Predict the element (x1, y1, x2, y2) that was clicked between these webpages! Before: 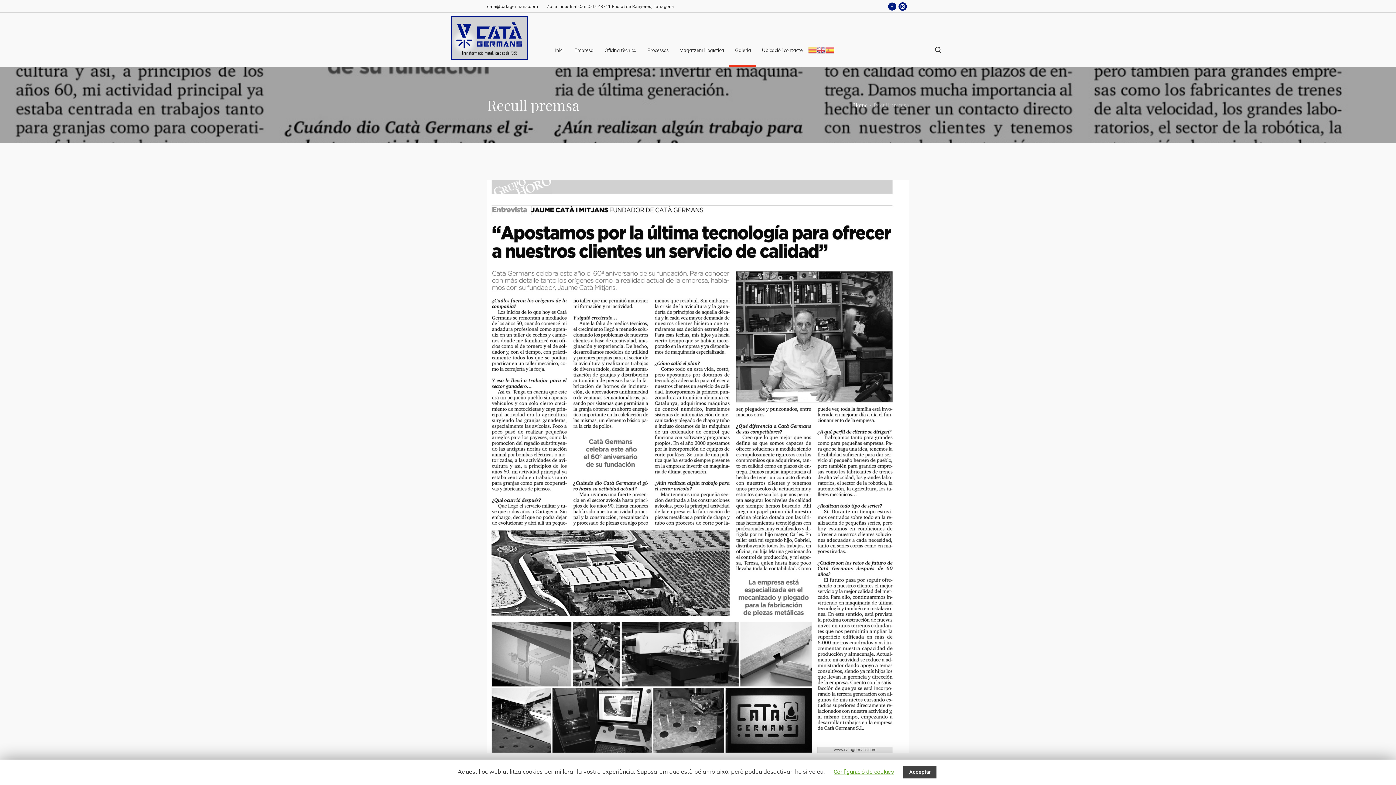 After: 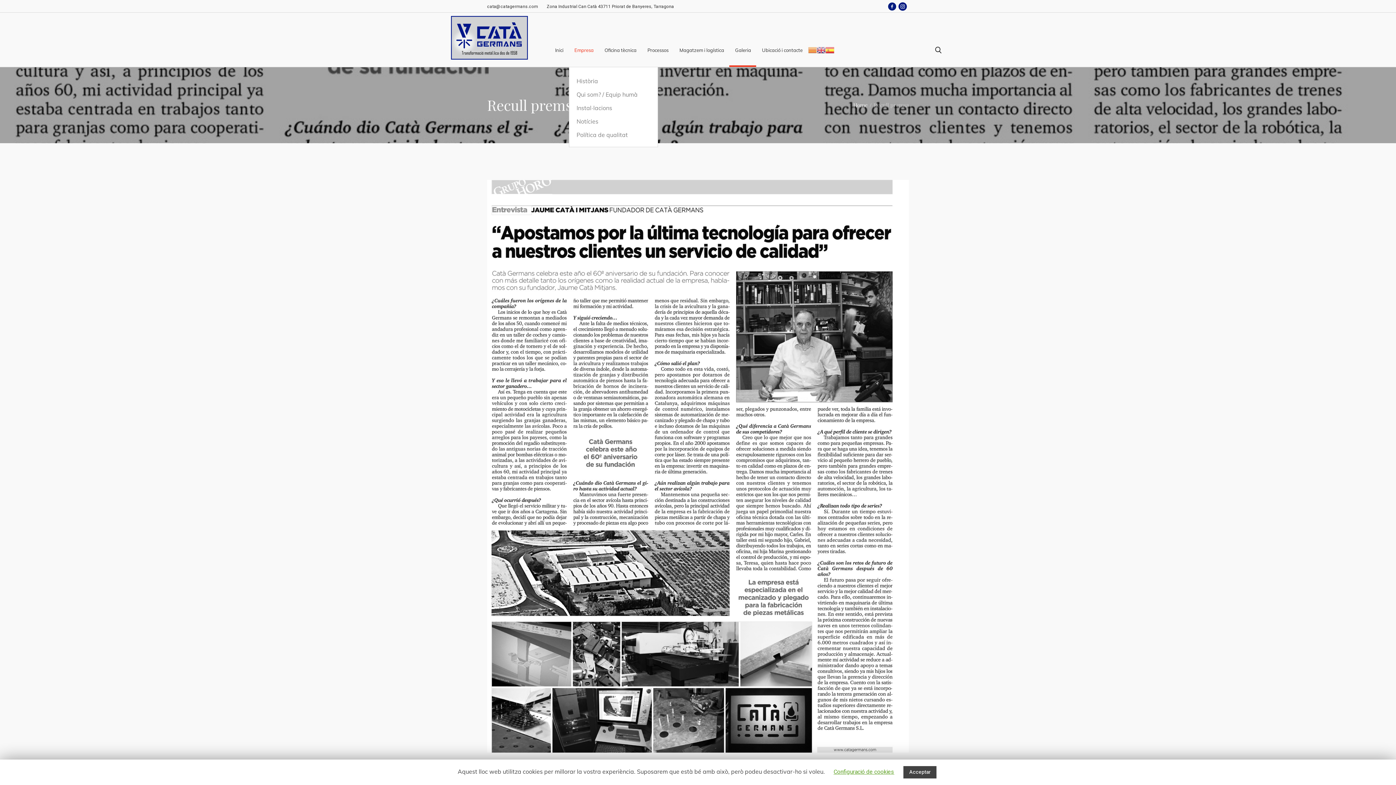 Action: bbox: (569, 33, 599, 66) label: Empresa